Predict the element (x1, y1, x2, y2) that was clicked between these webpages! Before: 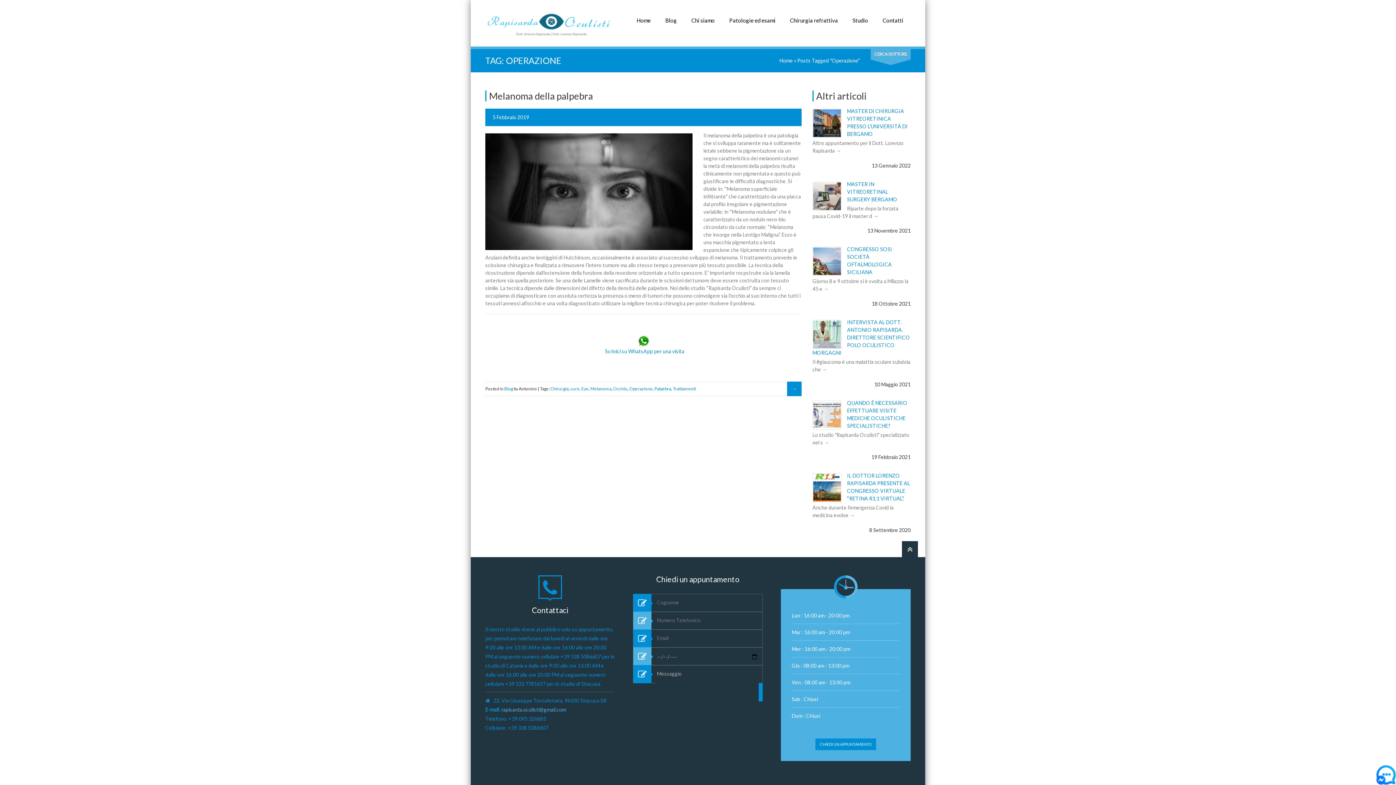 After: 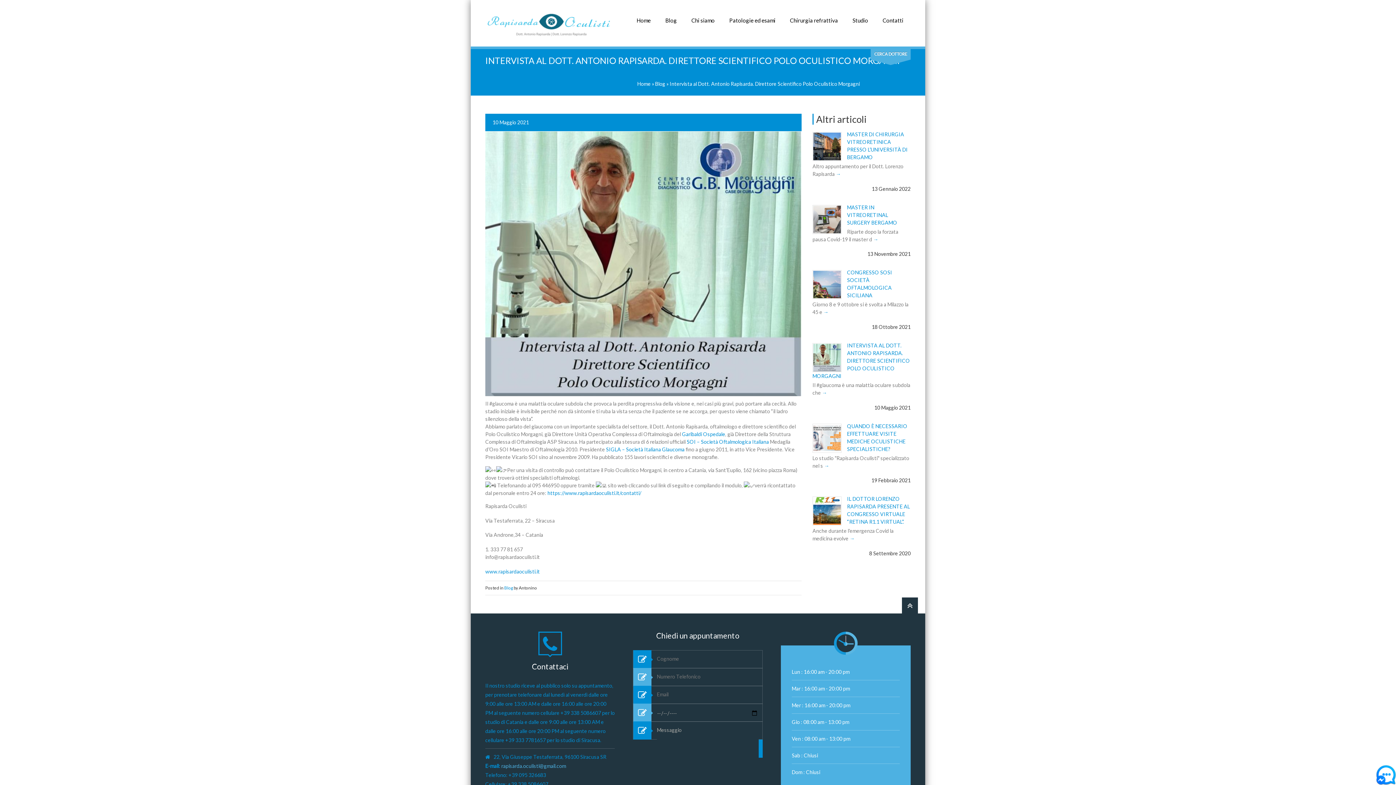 Action: bbox: (822, 366, 827, 372)